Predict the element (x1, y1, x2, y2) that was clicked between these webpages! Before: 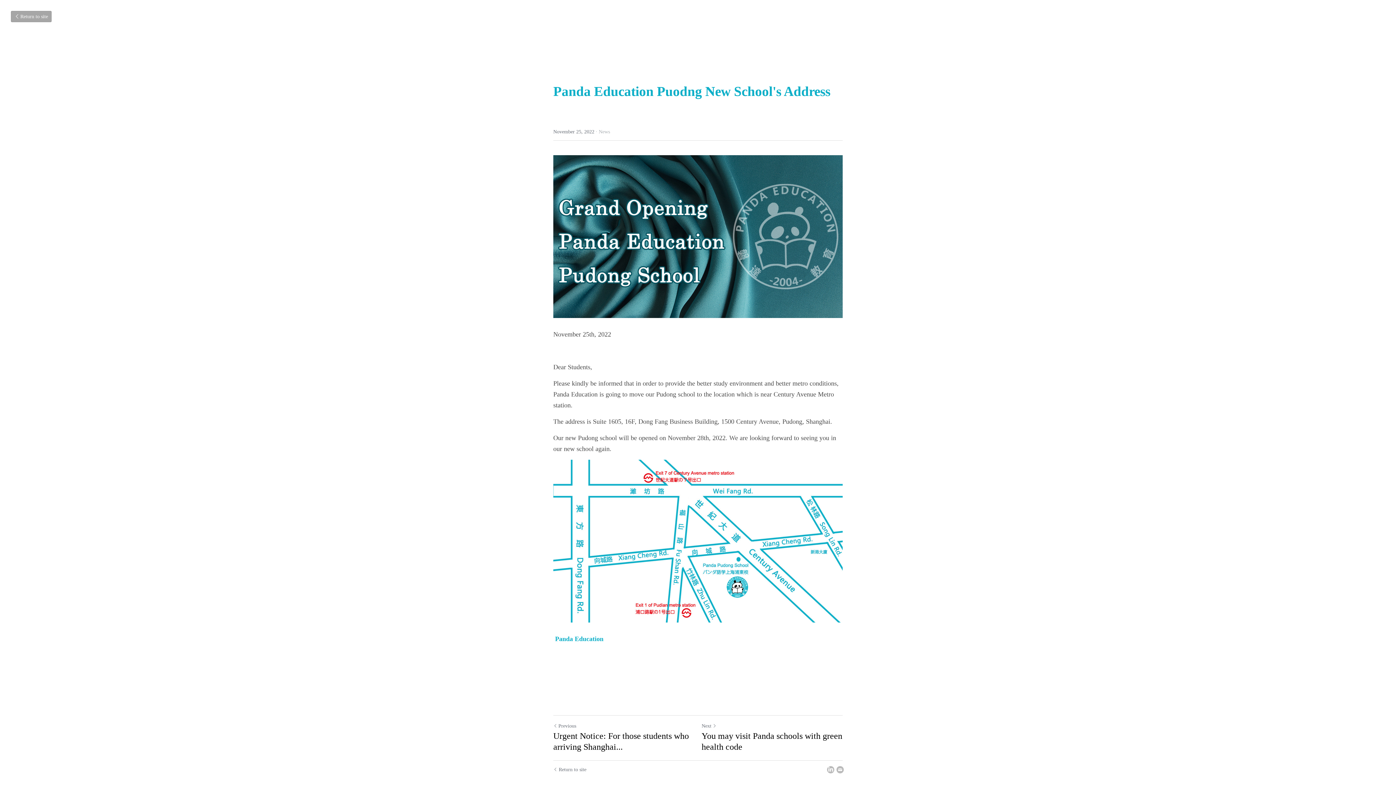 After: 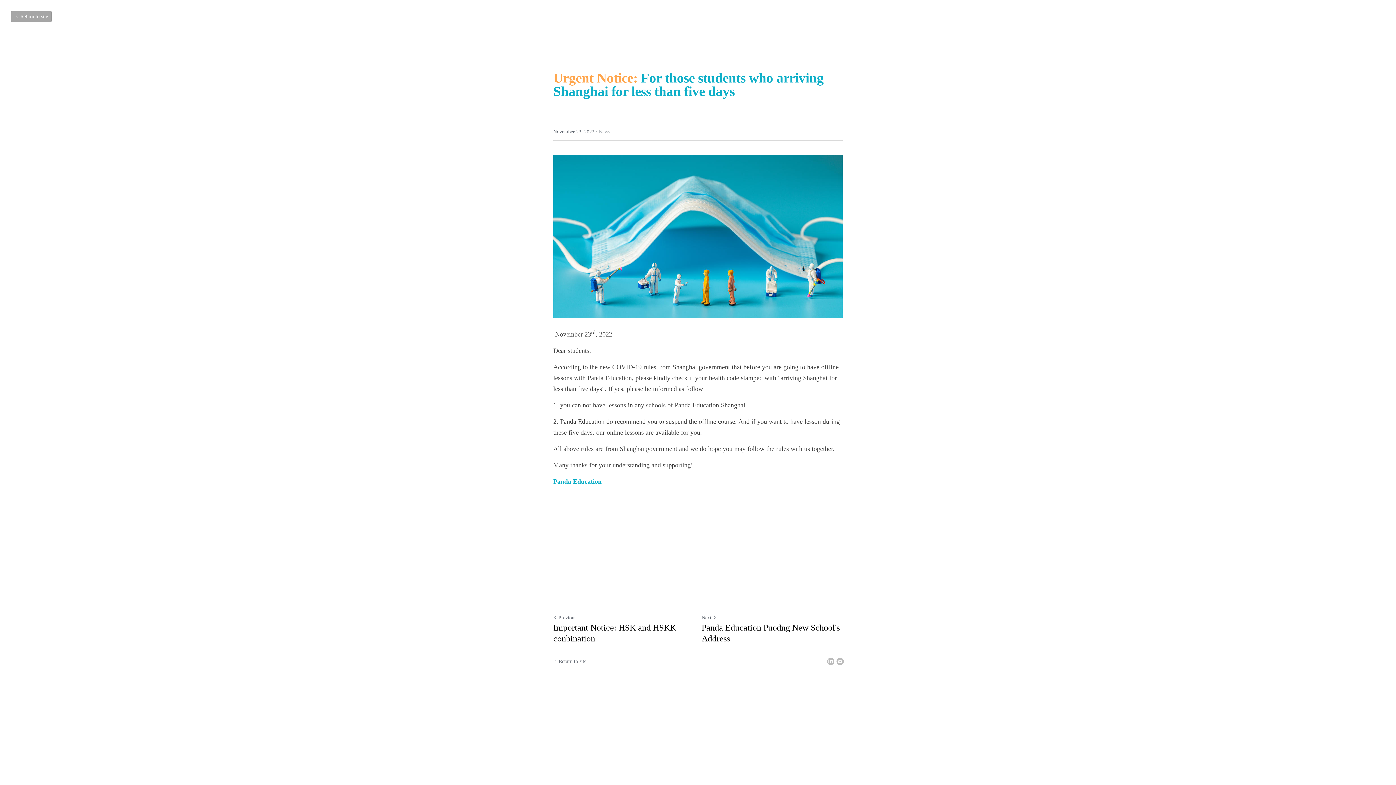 Action: label: Previous Post bbox: (553, 723, 576, 729)